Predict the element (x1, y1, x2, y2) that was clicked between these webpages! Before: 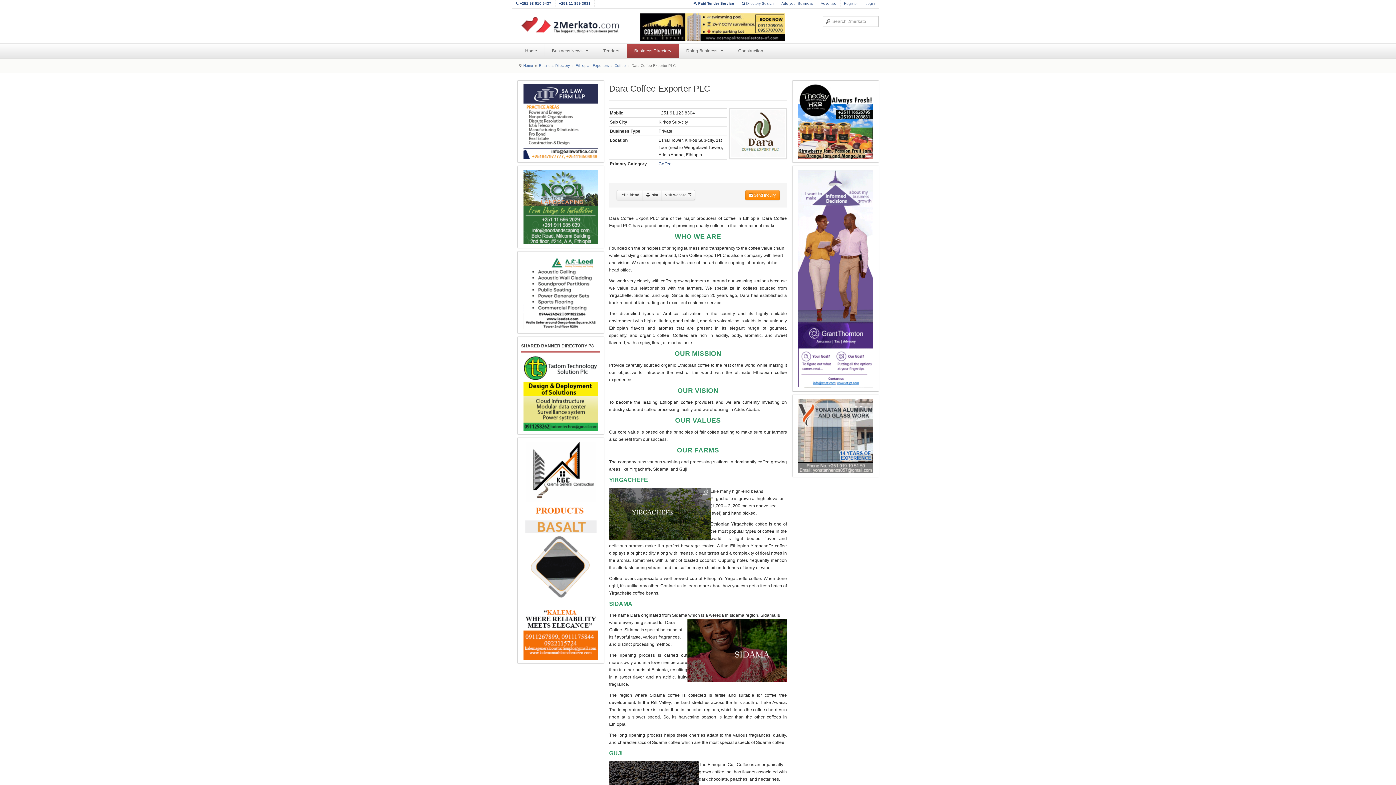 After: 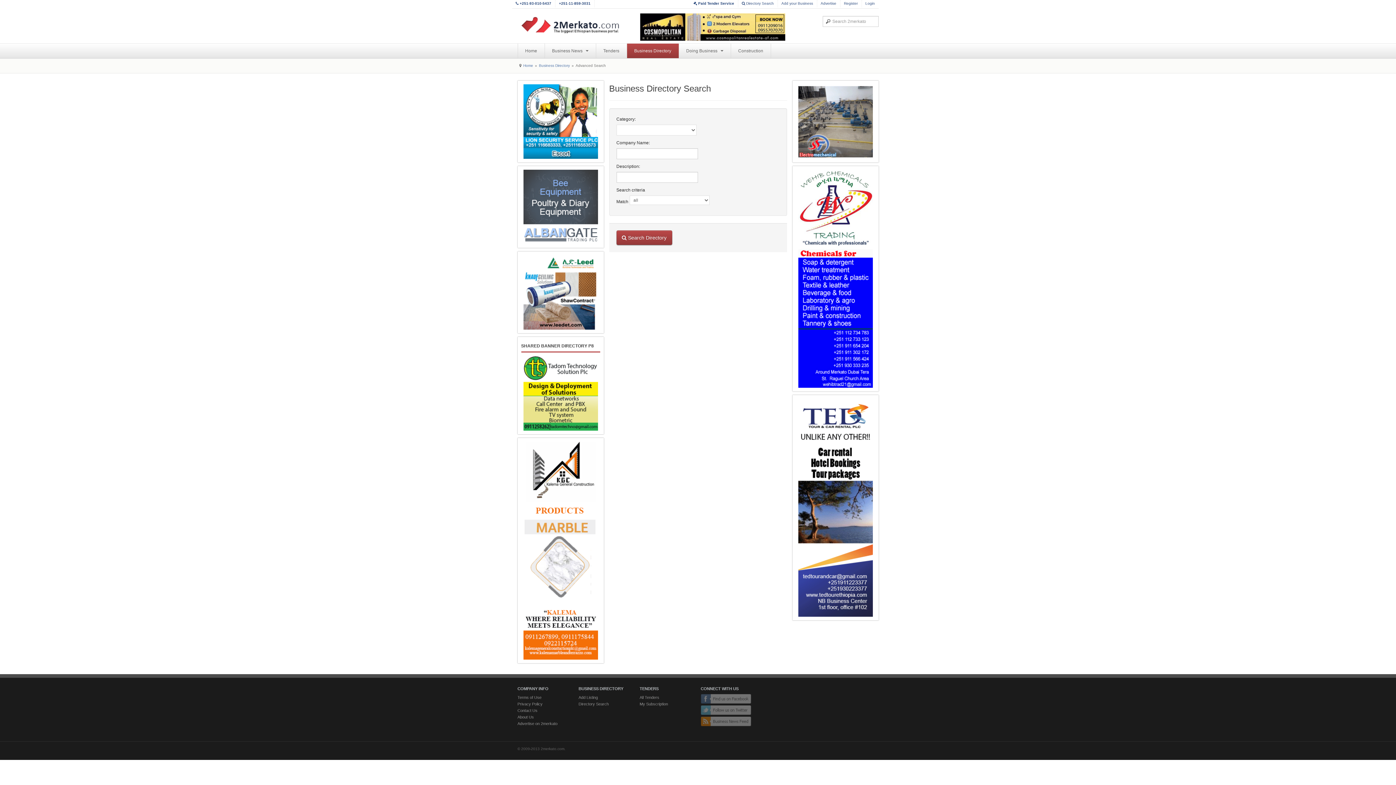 Action: bbox: (738, 0, 778, 7) label:  Directory Search